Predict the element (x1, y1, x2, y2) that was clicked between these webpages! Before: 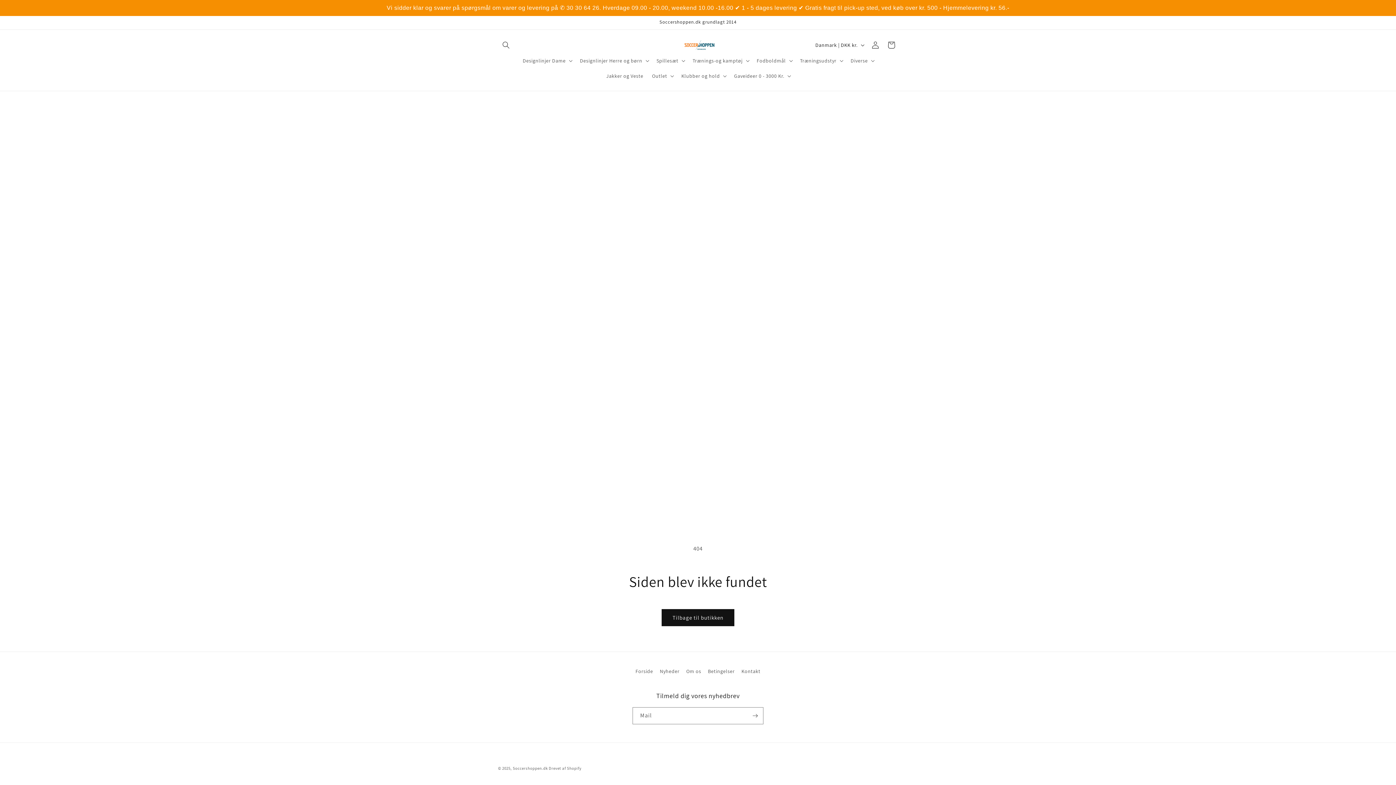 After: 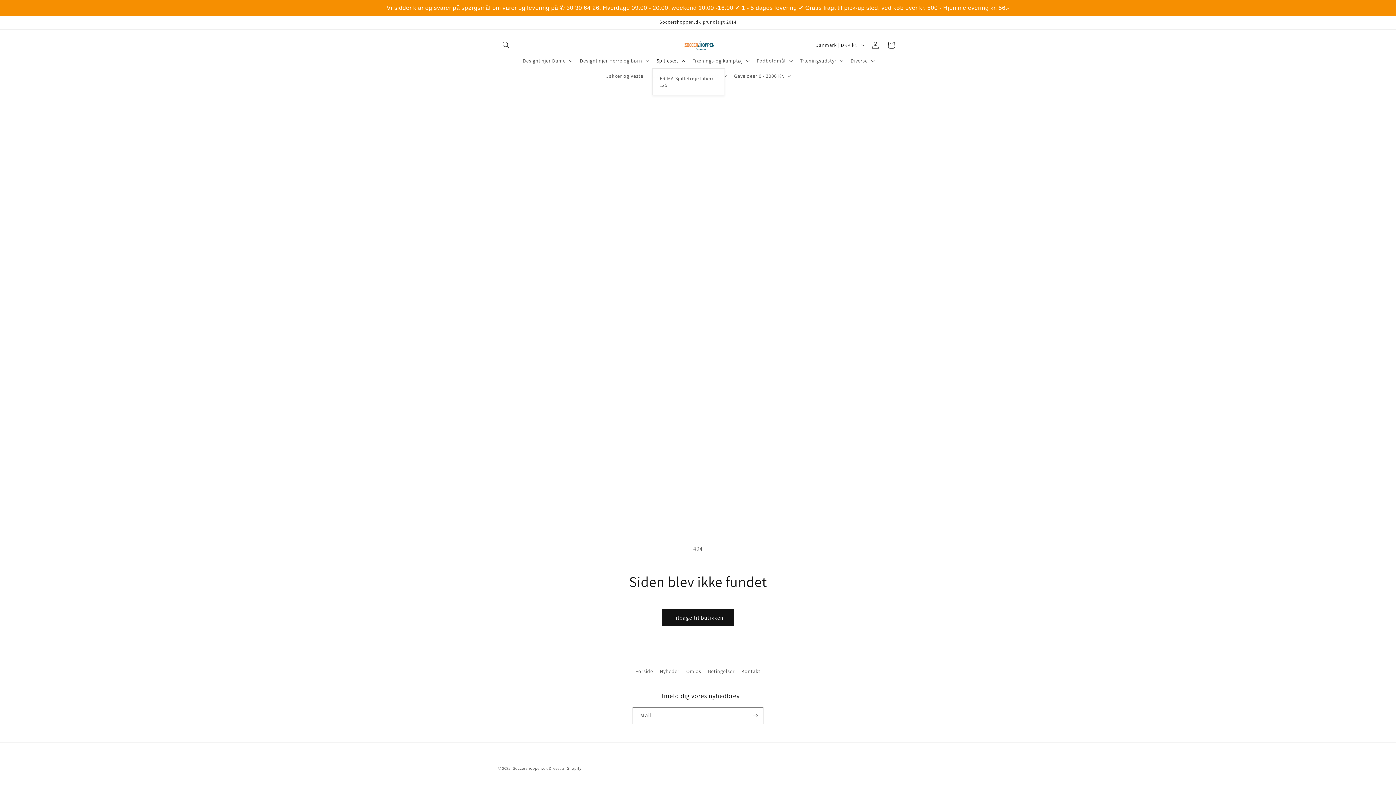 Action: bbox: (652, 53, 688, 68) label: Spillesæt